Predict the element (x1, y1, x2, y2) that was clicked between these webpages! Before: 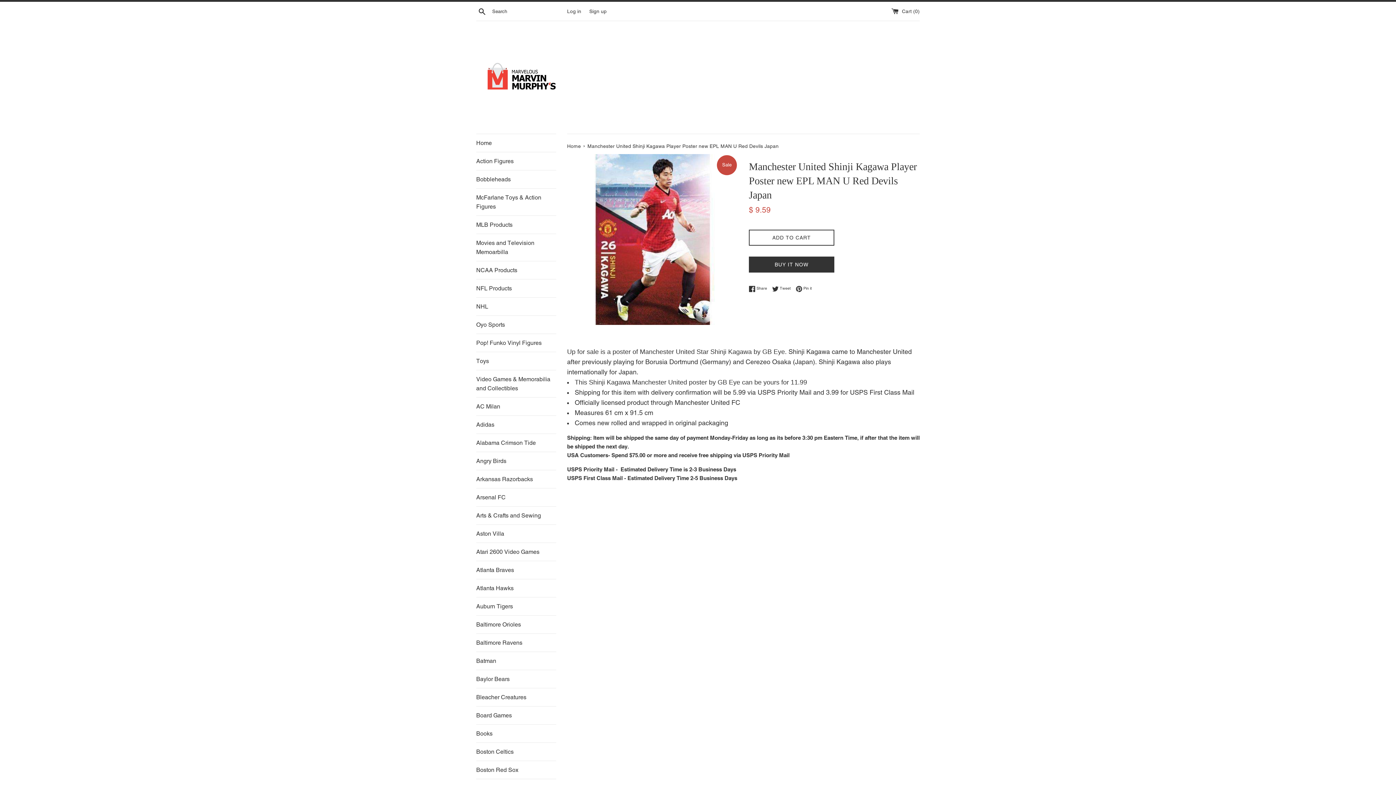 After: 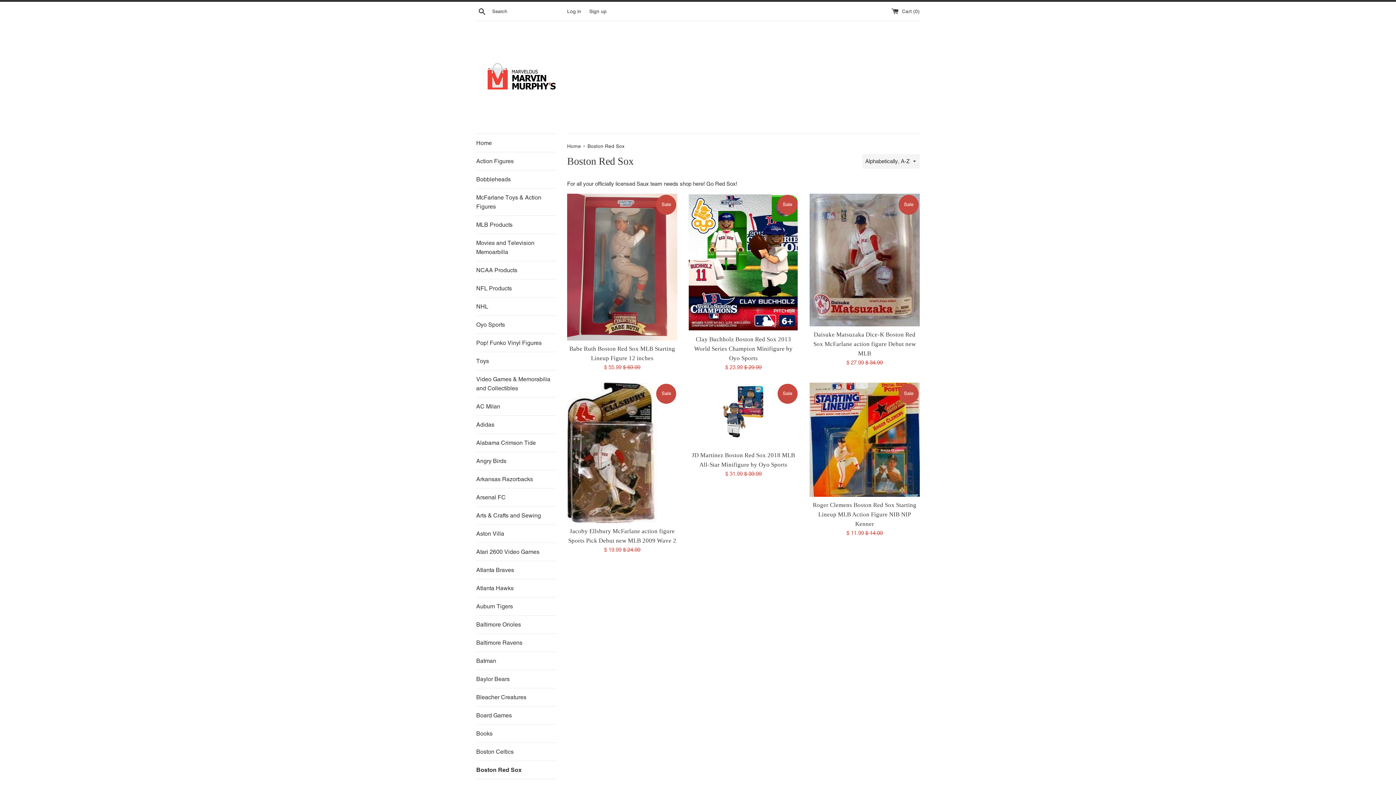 Action: label: Boston Red Sox bbox: (476, 761, 556, 779)